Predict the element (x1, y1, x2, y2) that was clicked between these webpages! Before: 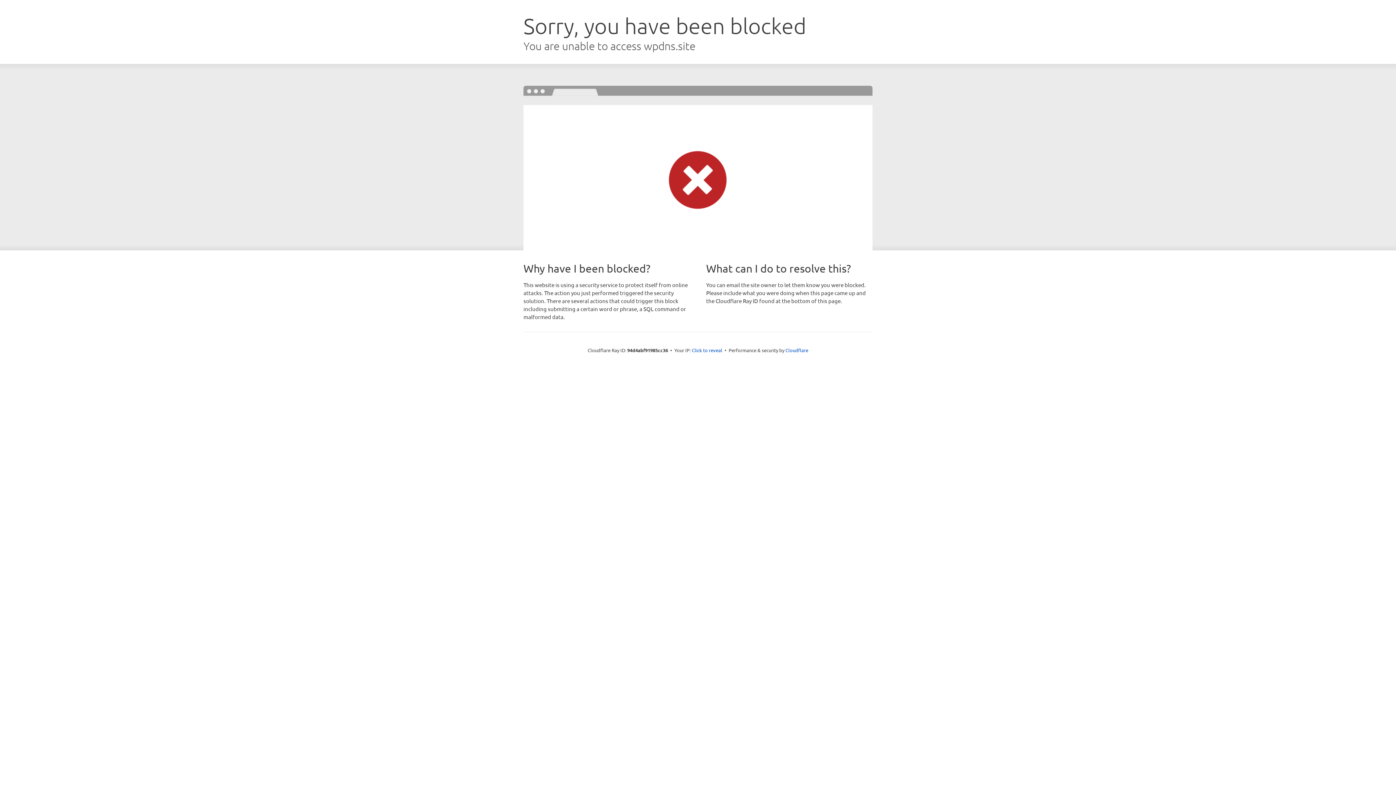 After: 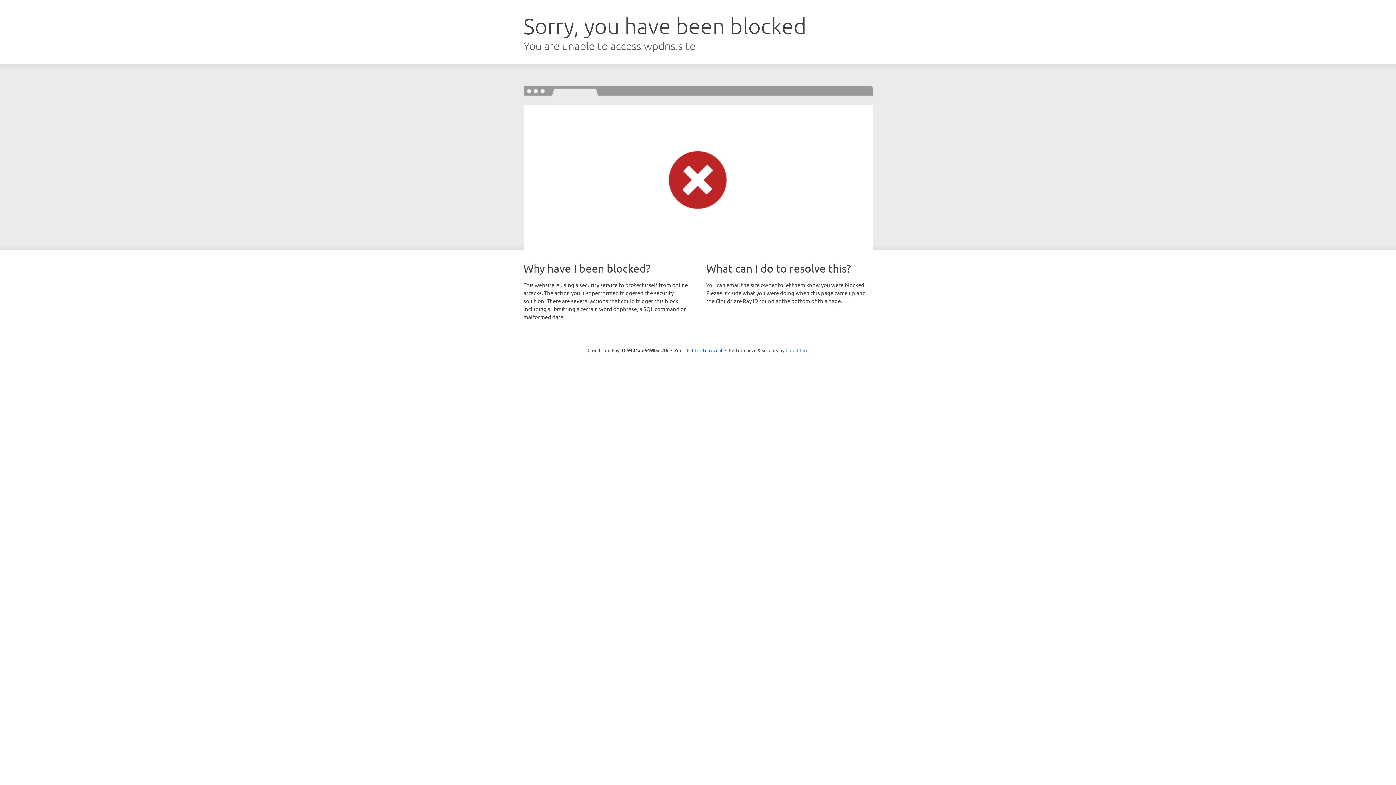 Action: bbox: (785, 347, 808, 353) label: Cloudflare